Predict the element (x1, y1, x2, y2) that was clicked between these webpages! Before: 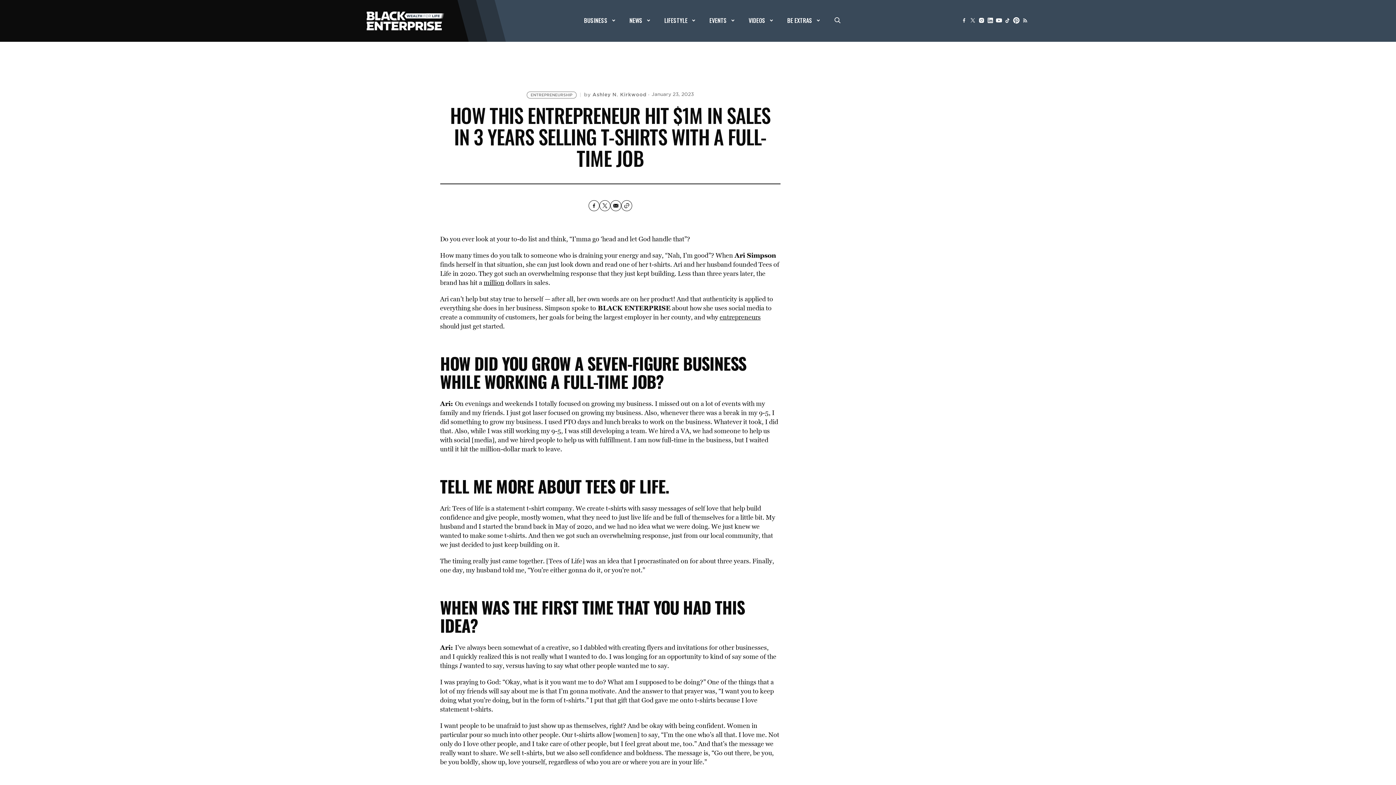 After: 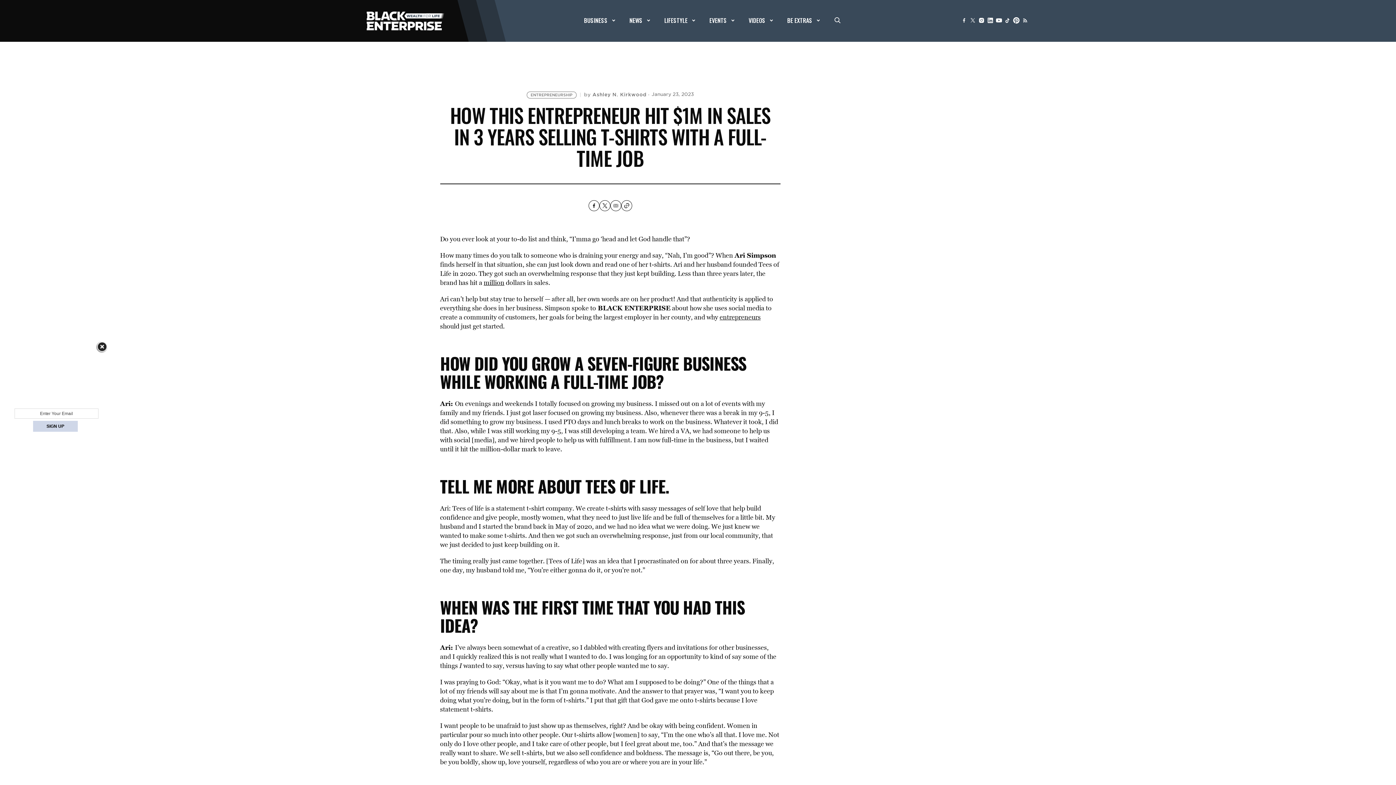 Action: bbox: (610, 200, 620, 210)